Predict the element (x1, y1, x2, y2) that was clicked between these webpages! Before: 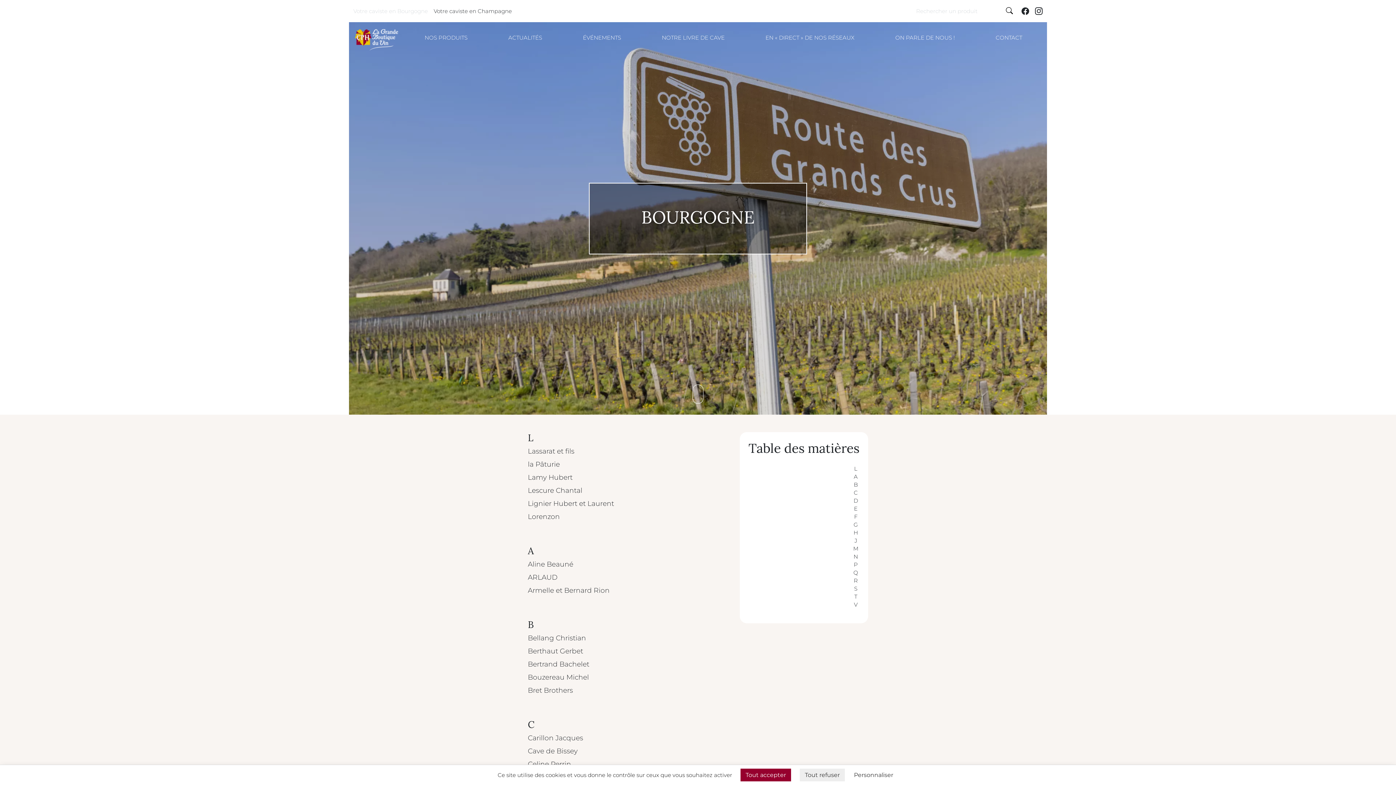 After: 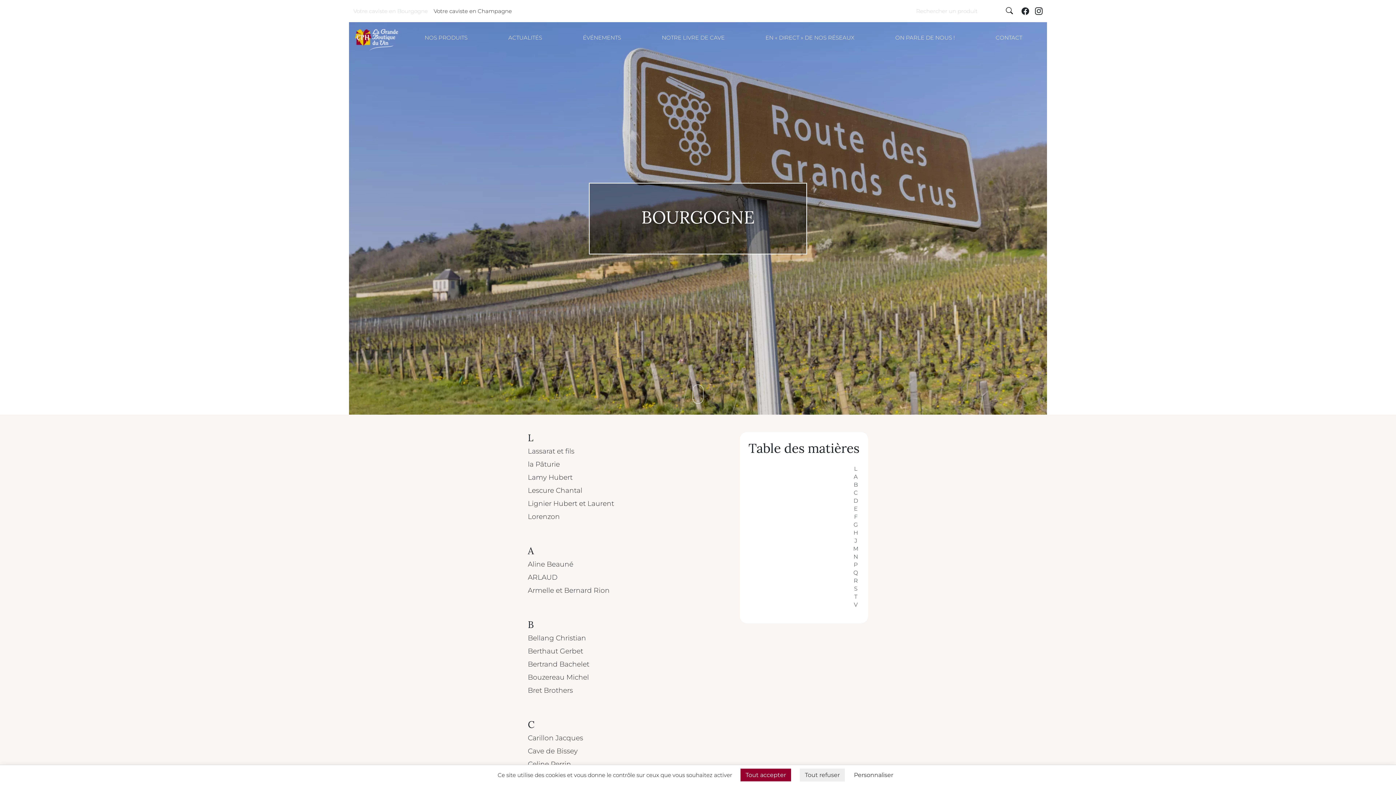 Action: bbox: (1032, 3, 1045, 18)